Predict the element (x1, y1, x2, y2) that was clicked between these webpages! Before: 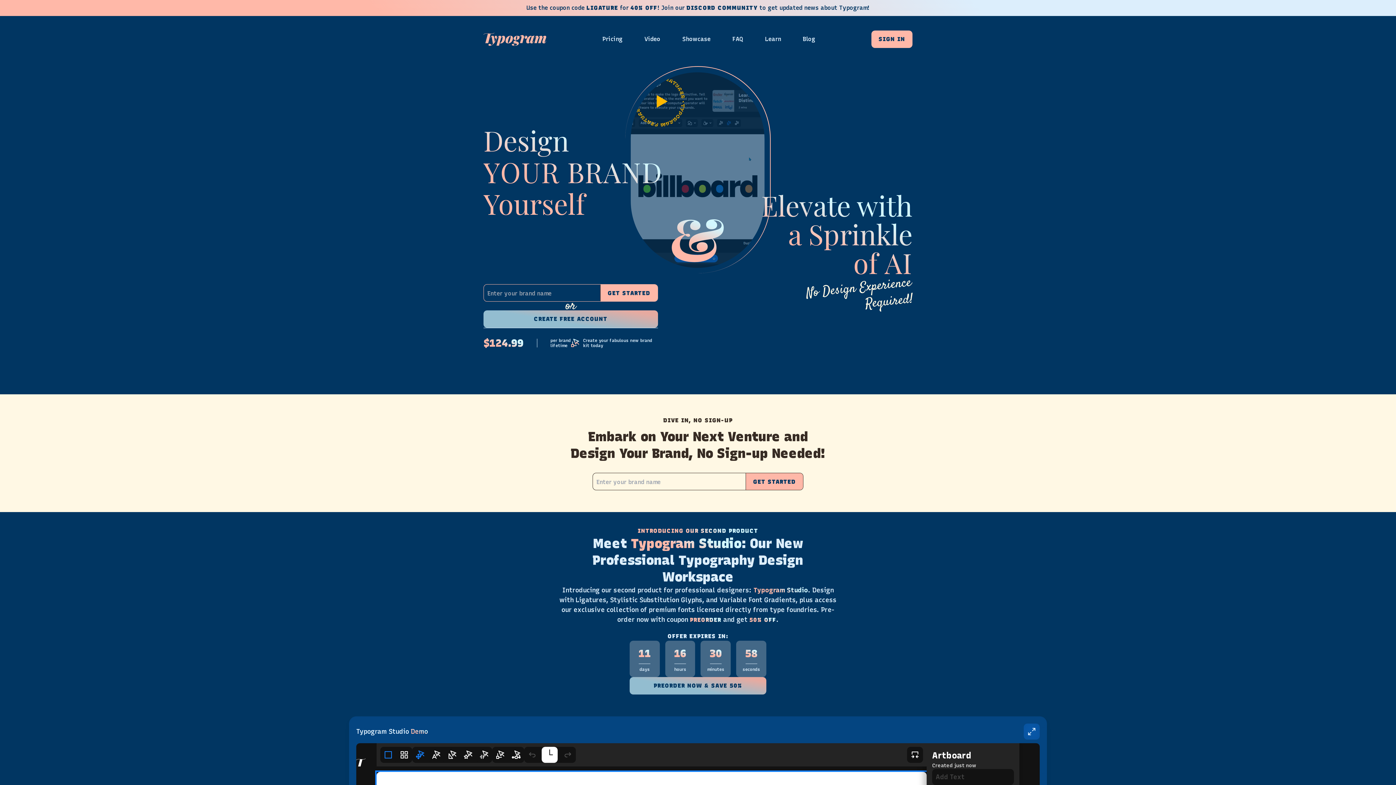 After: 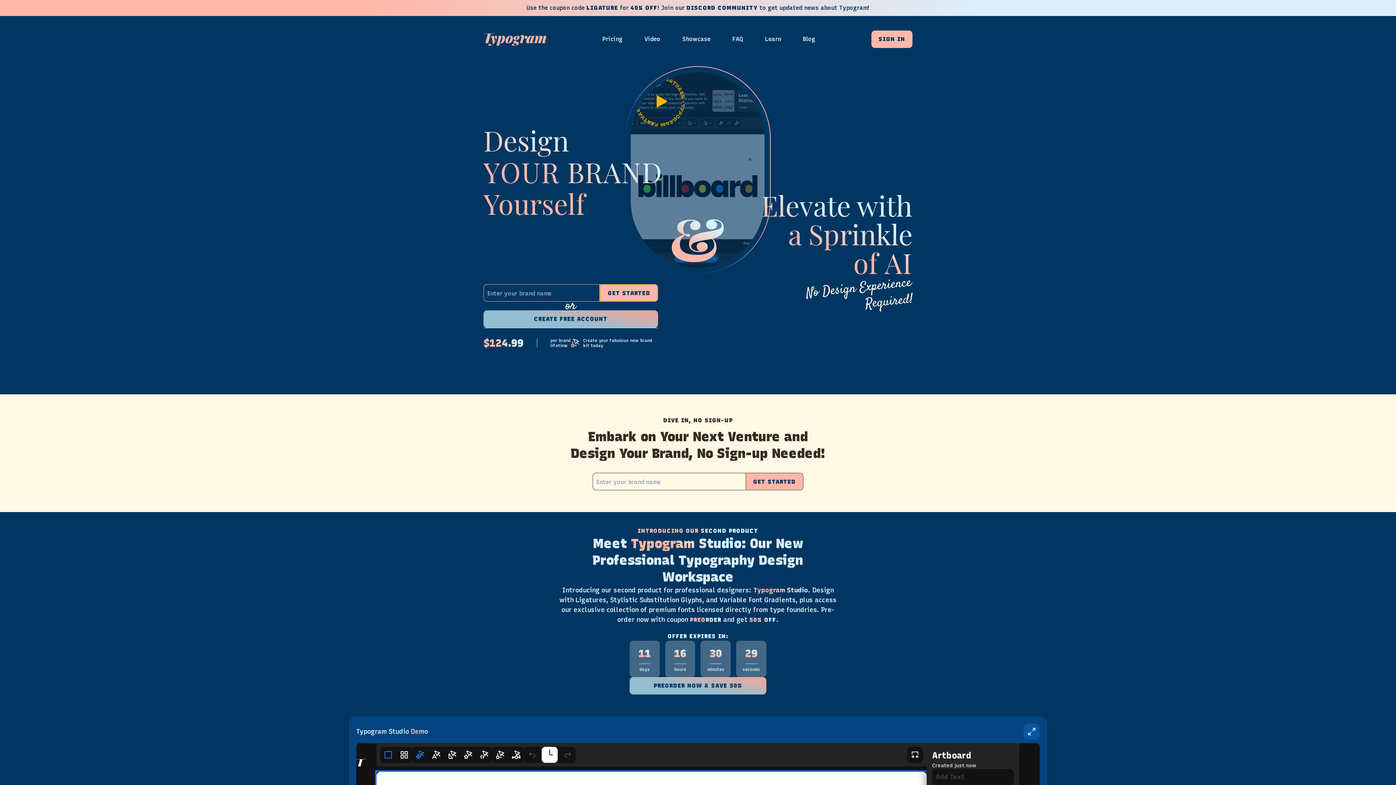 Action: label: GET STARTED bbox: (600, 284, 657, 301)